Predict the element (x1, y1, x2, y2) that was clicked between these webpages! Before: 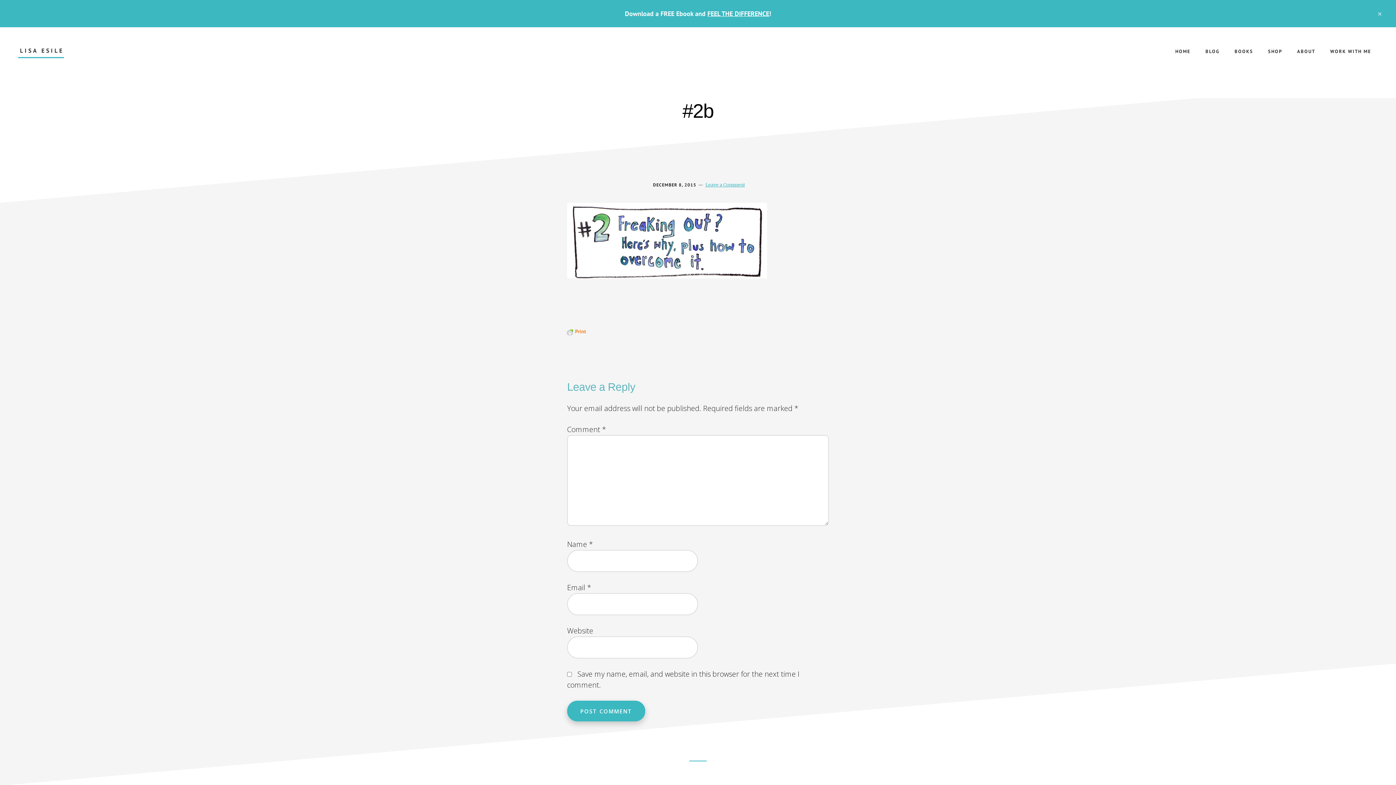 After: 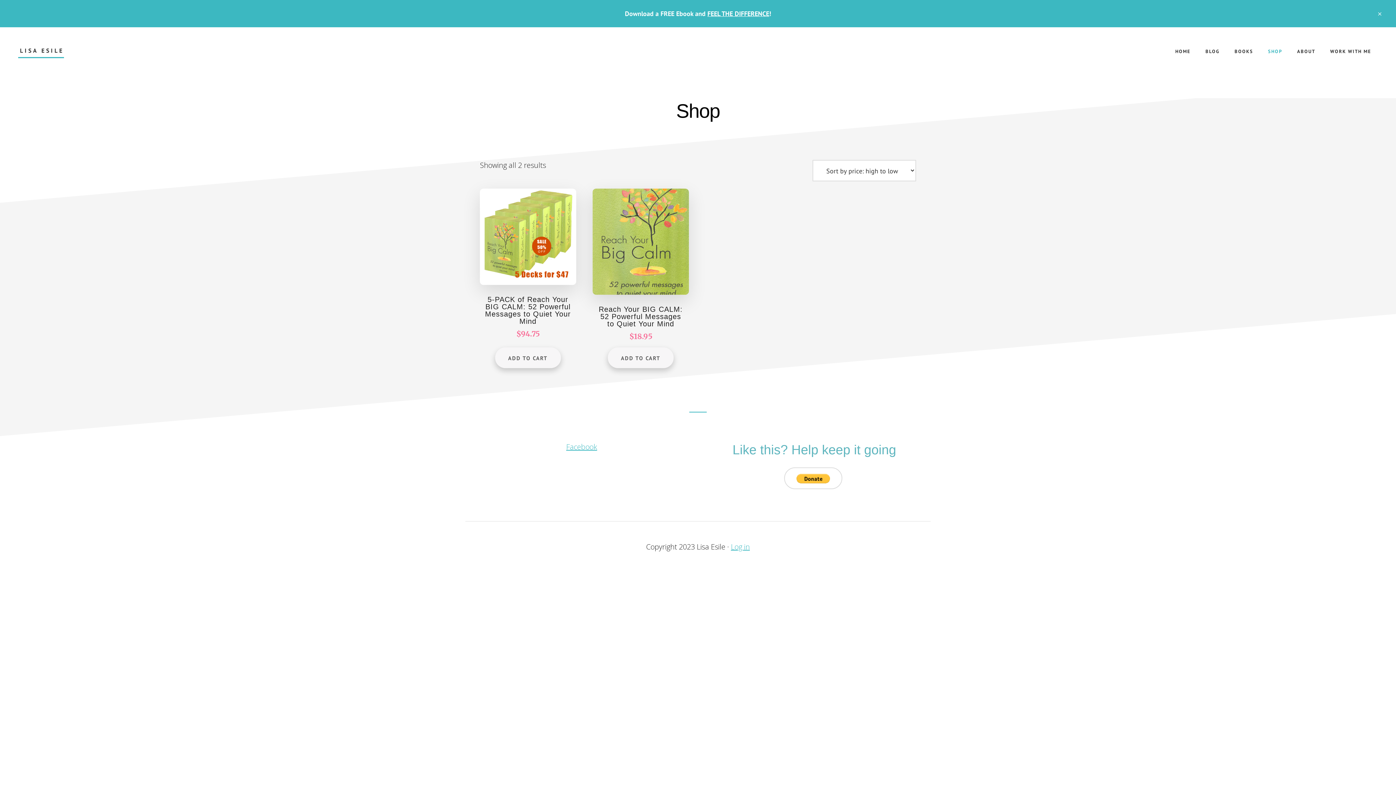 Action: bbox: (1261, 41, 1289, 61) label: SHOP